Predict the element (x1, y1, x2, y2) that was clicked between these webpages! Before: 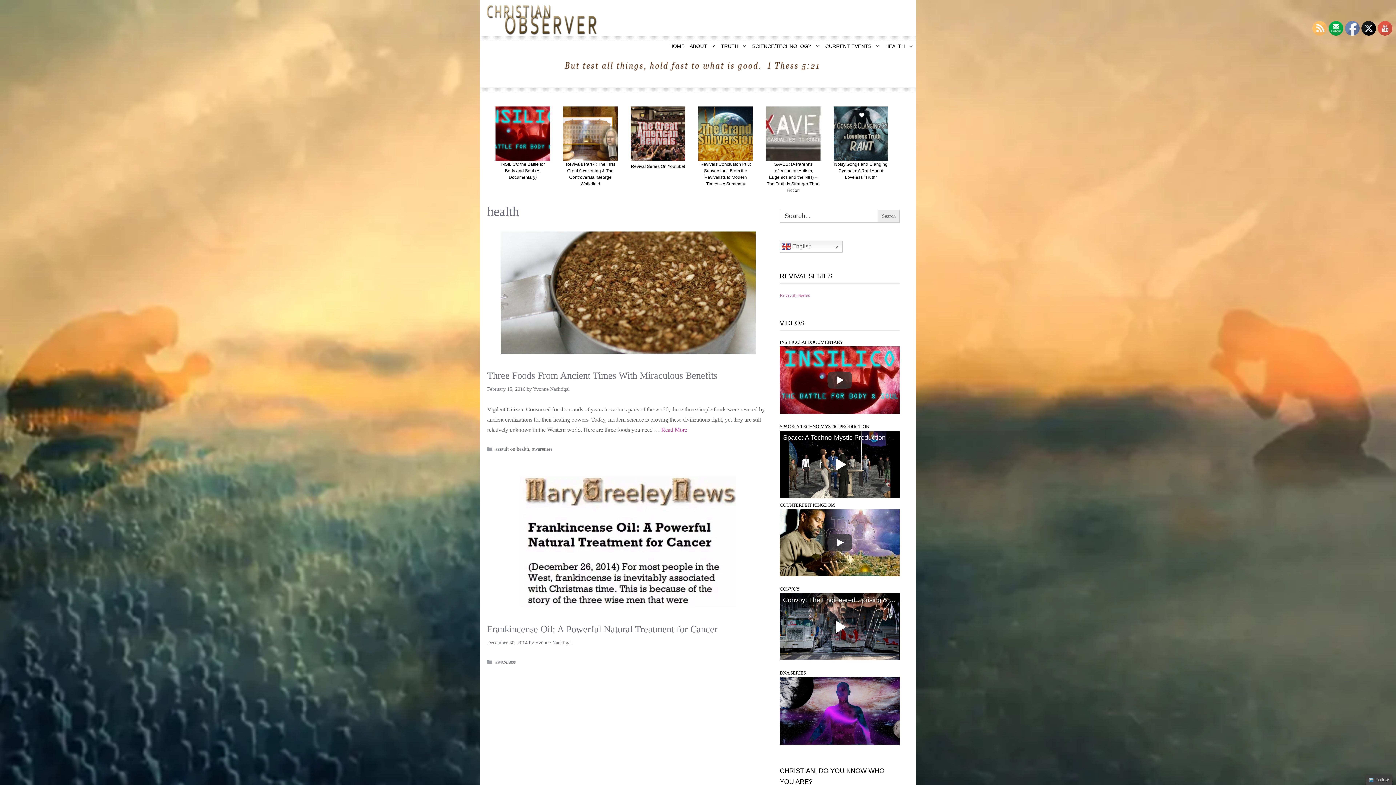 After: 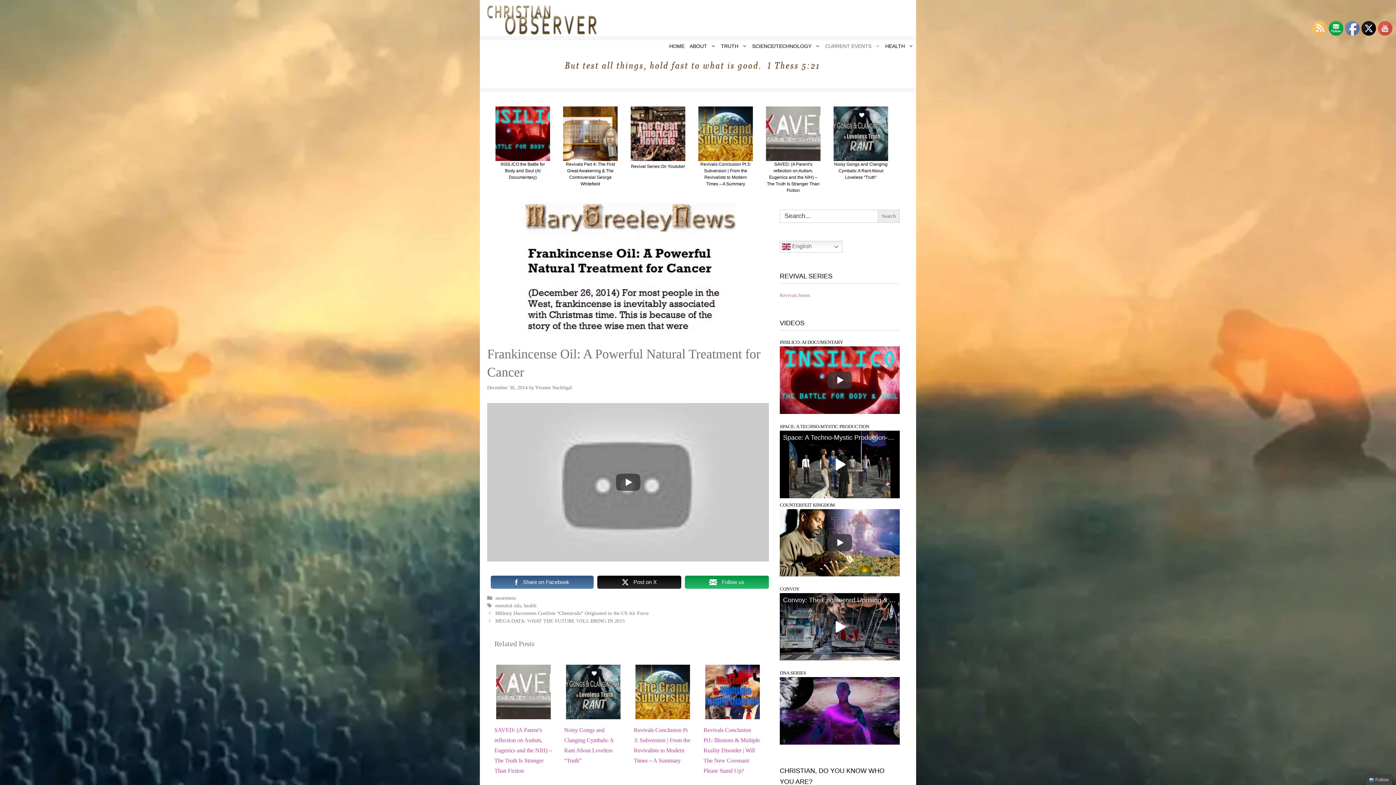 Action: bbox: (520, 602, 736, 608)